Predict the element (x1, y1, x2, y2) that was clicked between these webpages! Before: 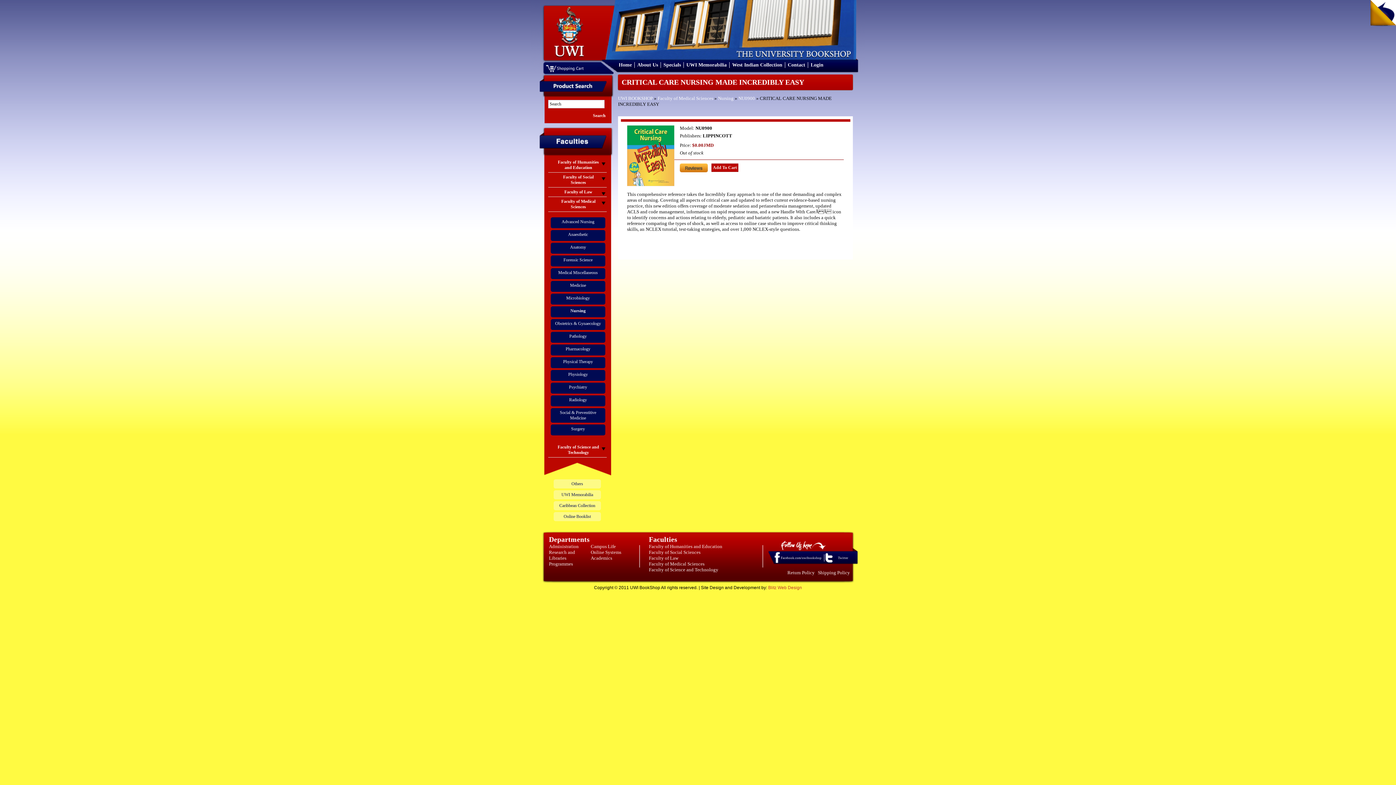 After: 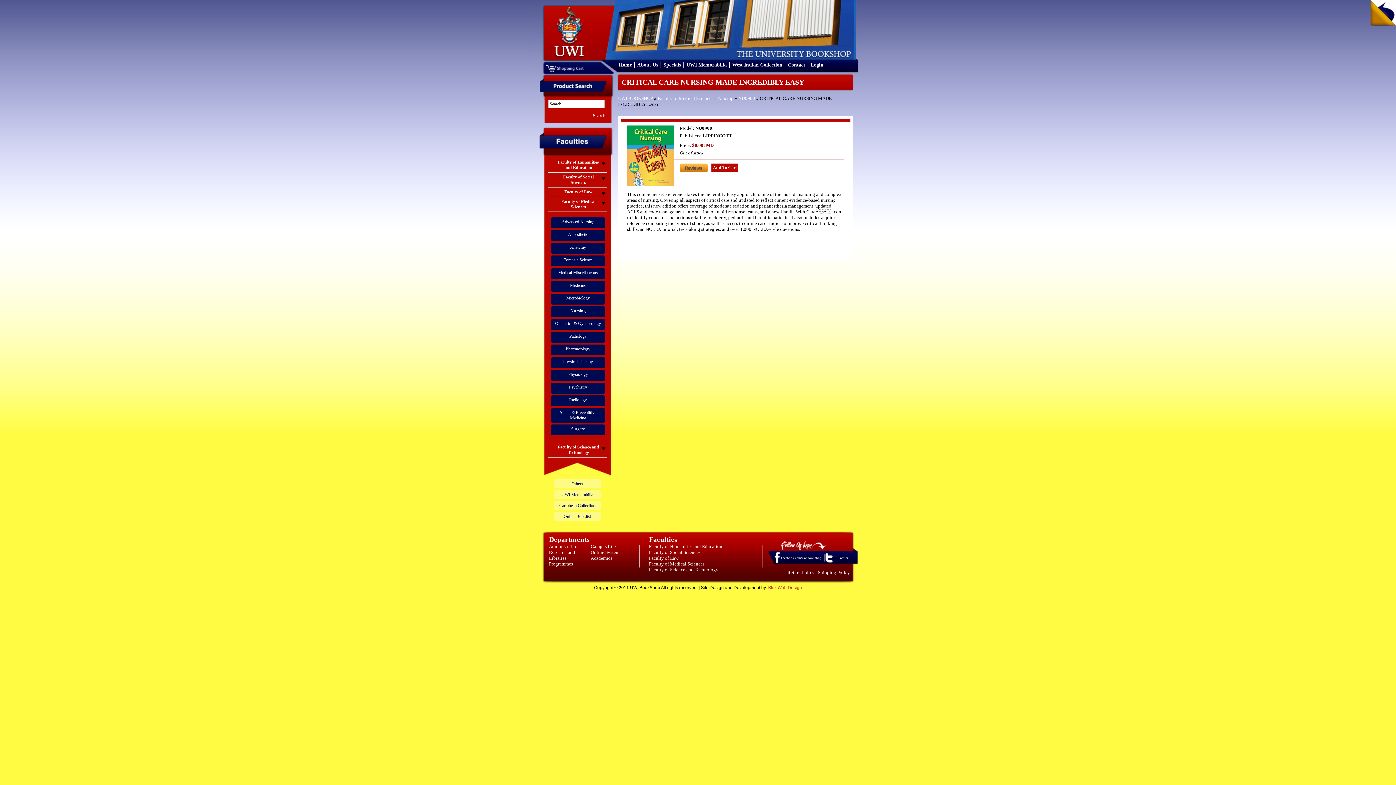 Action: label: Faculty of Medical Sciences bbox: (649, 561, 704, 566)